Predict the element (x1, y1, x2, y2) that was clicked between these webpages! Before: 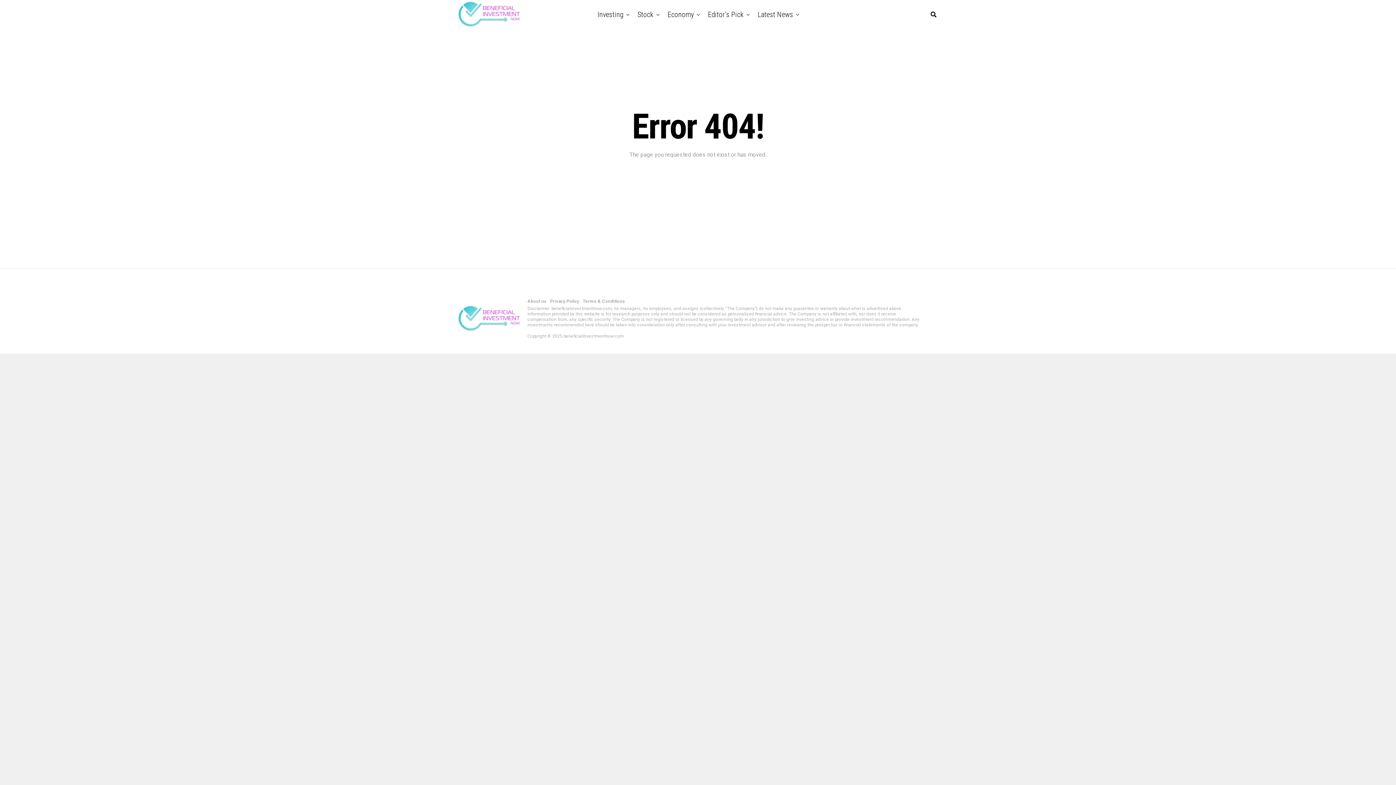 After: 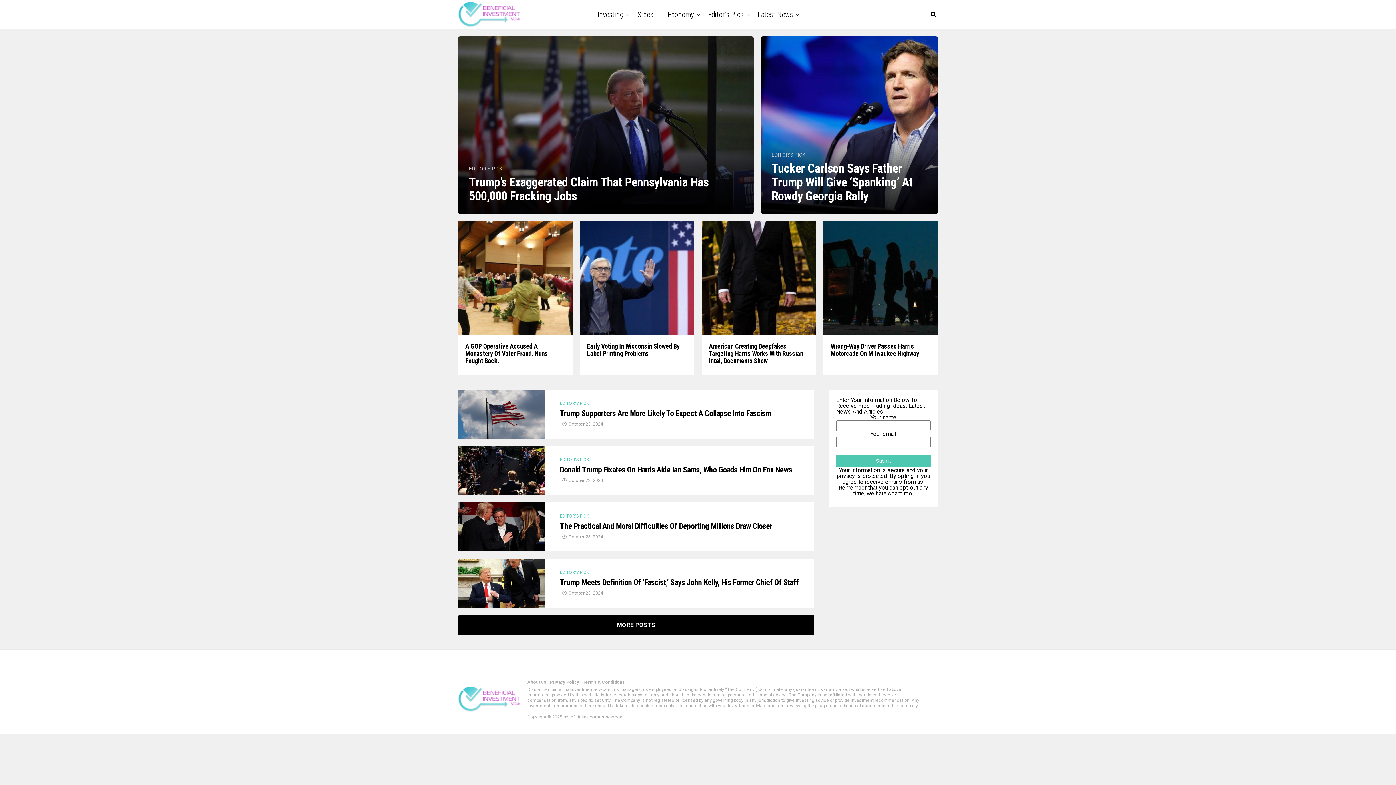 Action: label: Editor’s Pick bbox: (704, 0, 747, 29)